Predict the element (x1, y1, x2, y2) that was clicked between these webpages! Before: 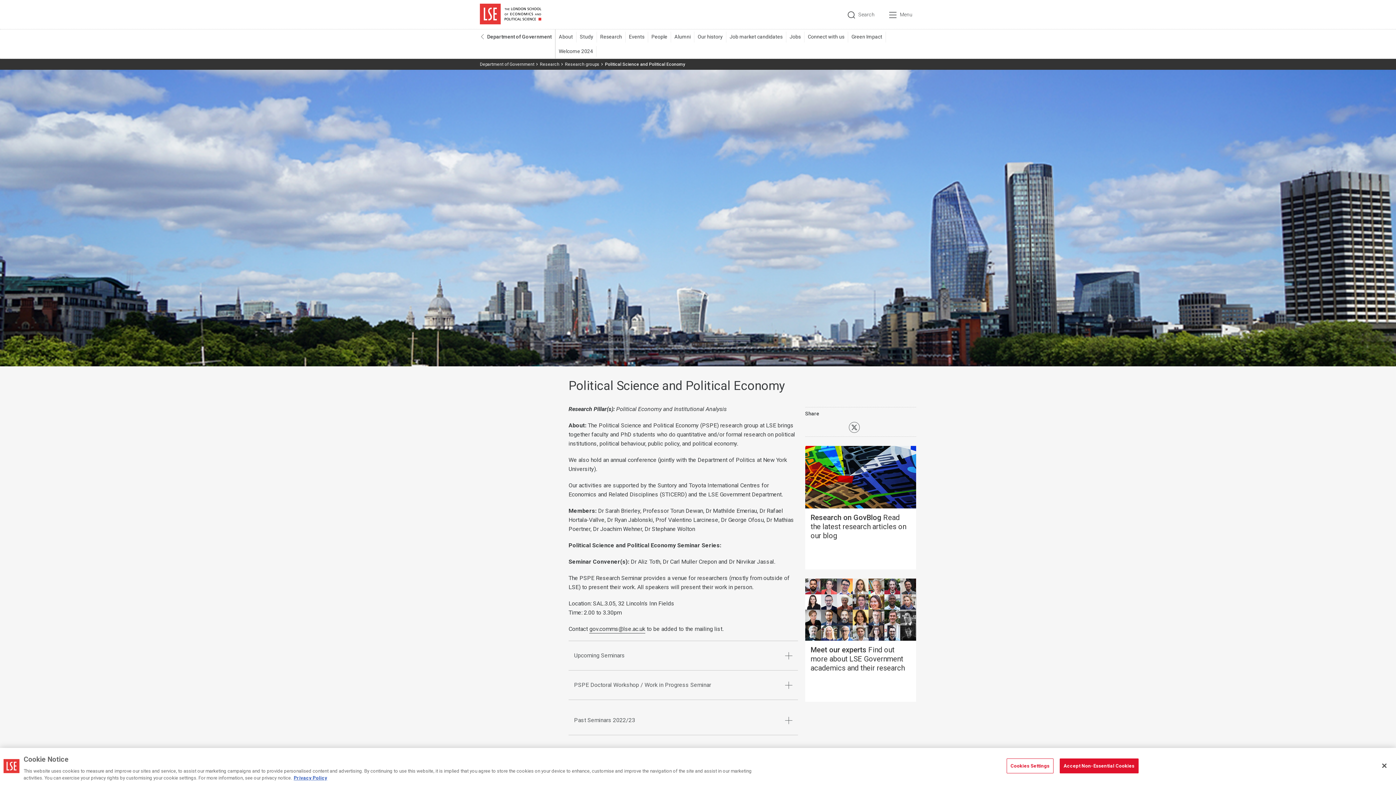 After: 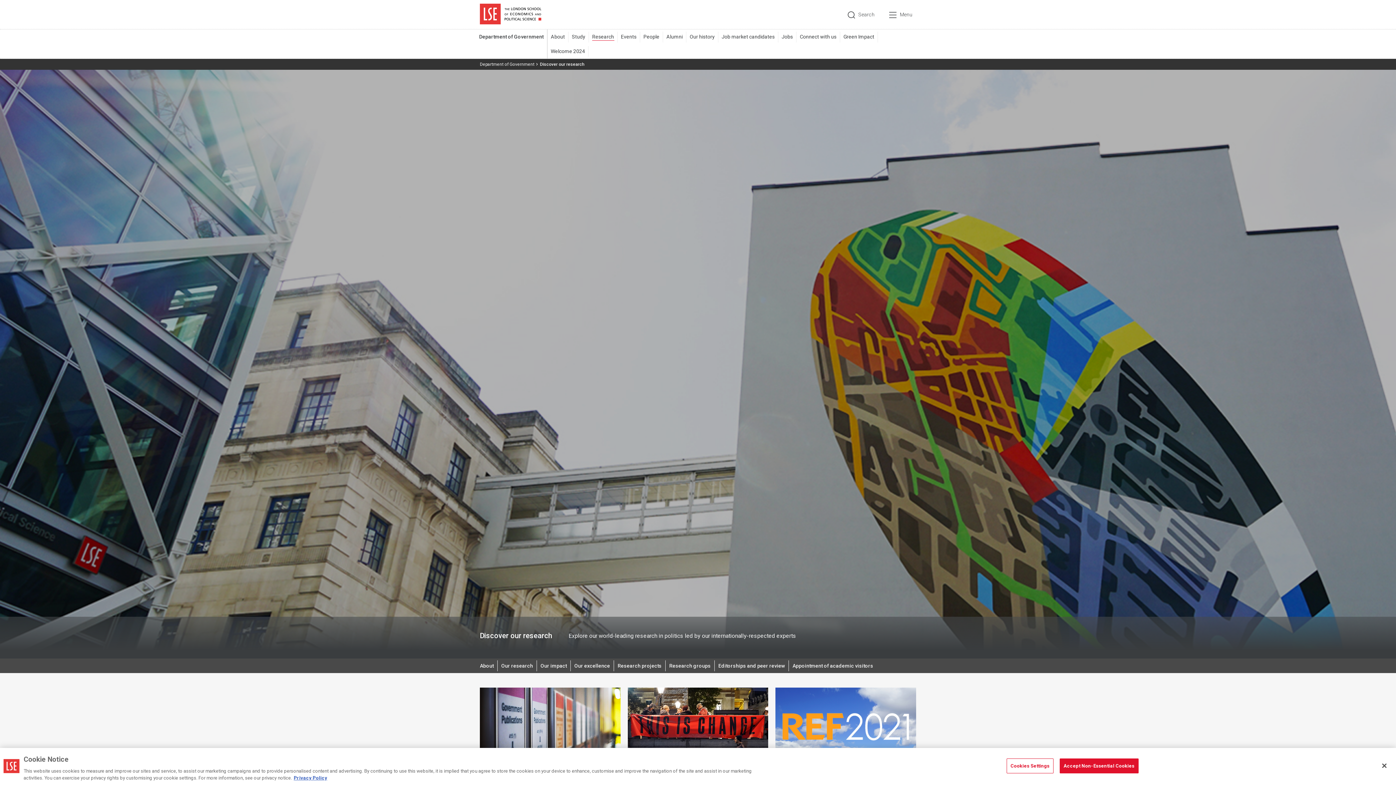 Action: bbox: (540, 58, 565, 69) label: Research